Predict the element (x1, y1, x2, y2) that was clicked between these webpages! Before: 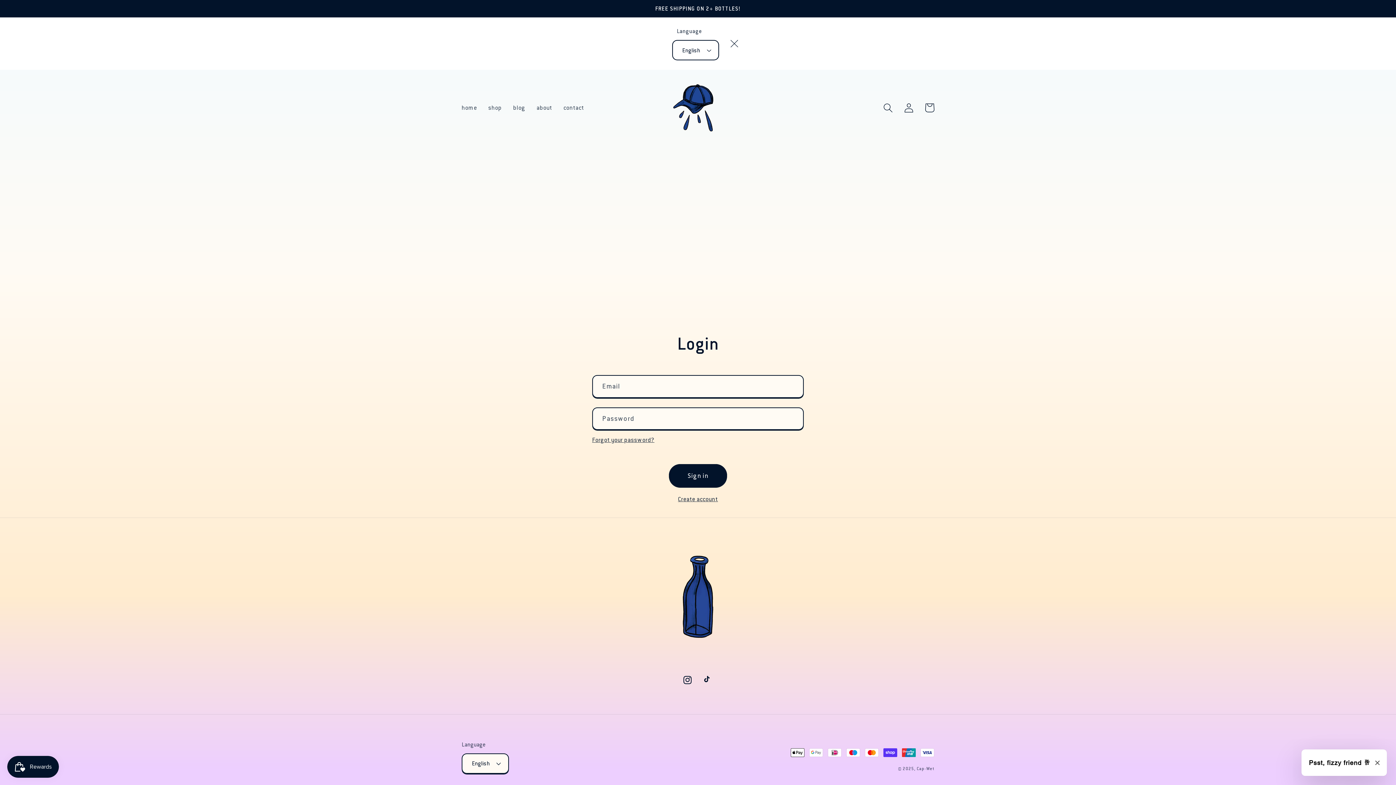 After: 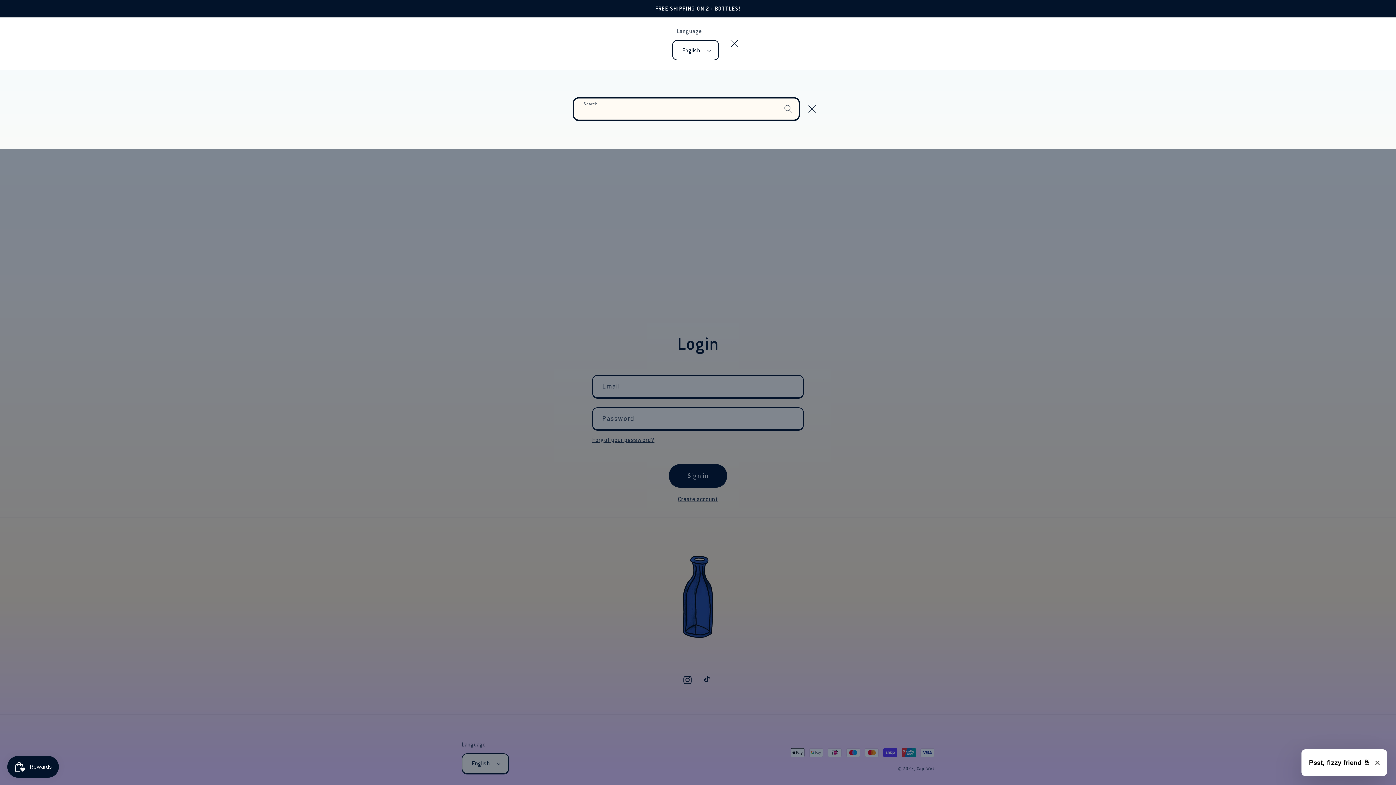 Action: bbox: (877, 97, 898, 118) label: Search